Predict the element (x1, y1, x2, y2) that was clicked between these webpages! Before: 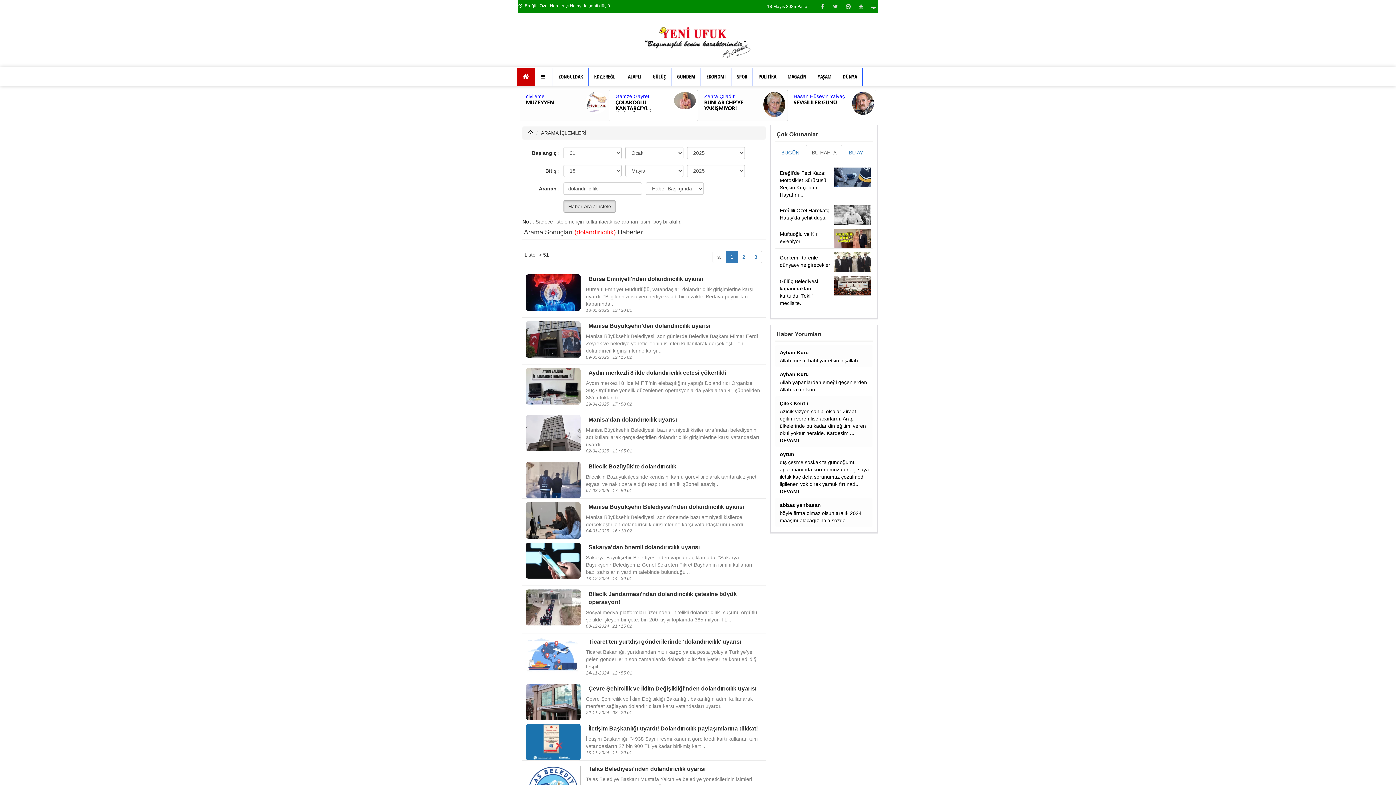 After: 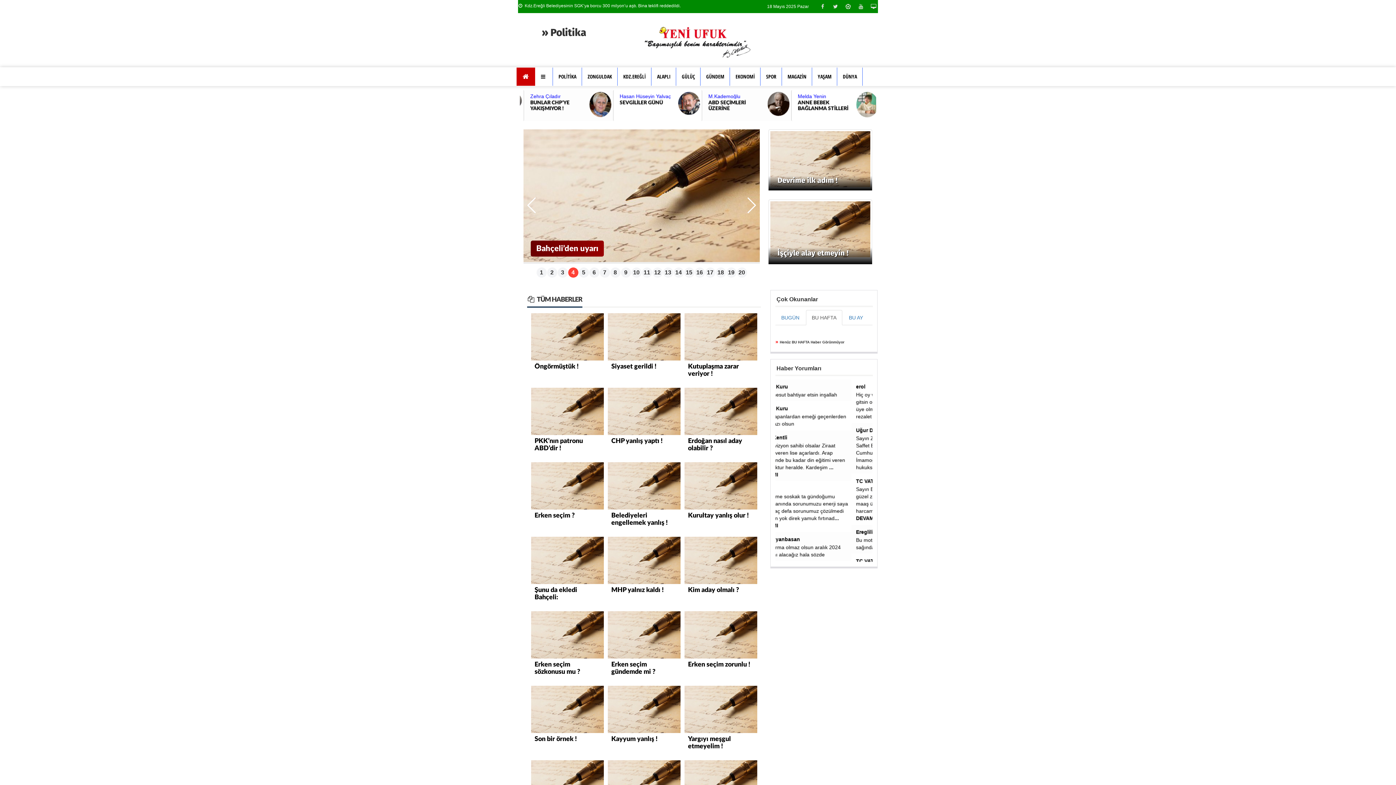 Action: label: POLİTİKA bbox: (753, 67, 781, 85)